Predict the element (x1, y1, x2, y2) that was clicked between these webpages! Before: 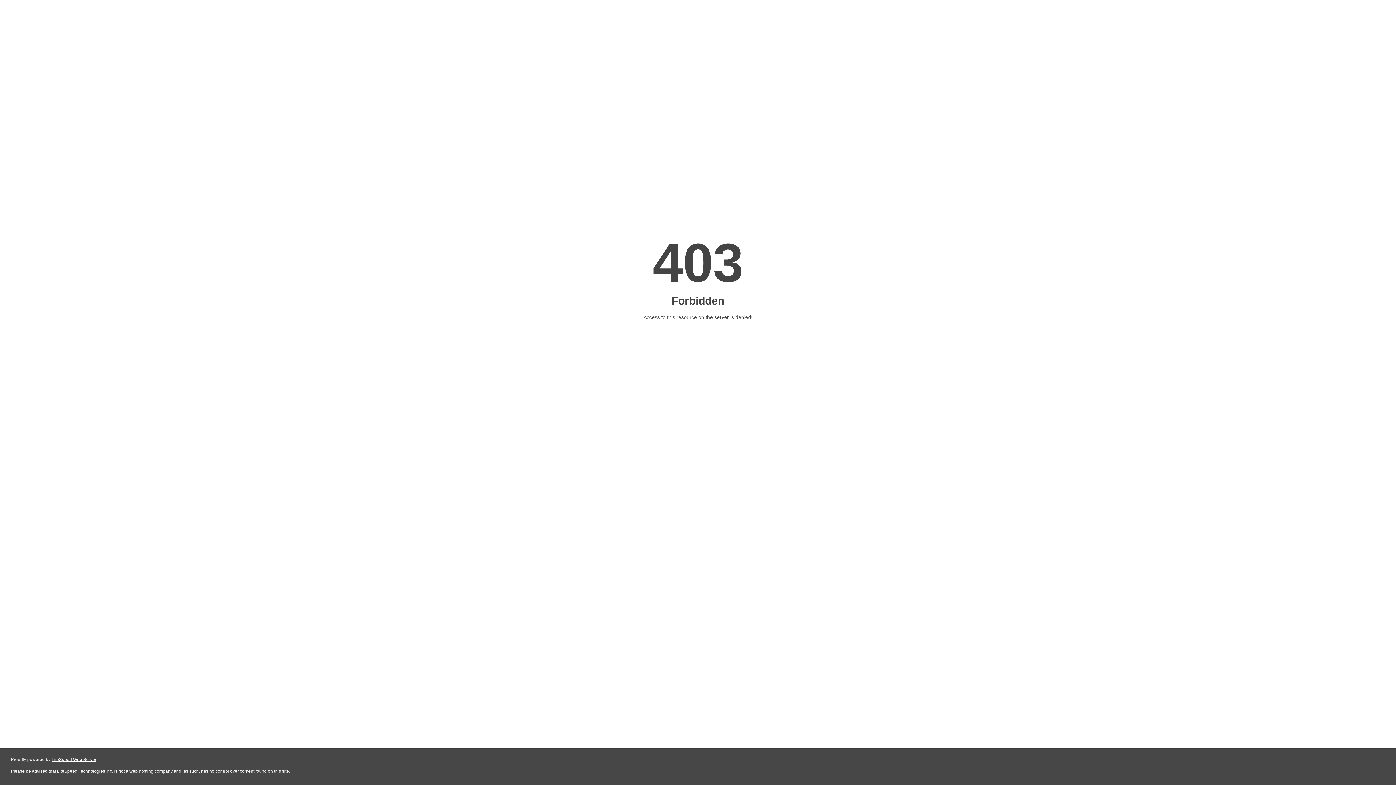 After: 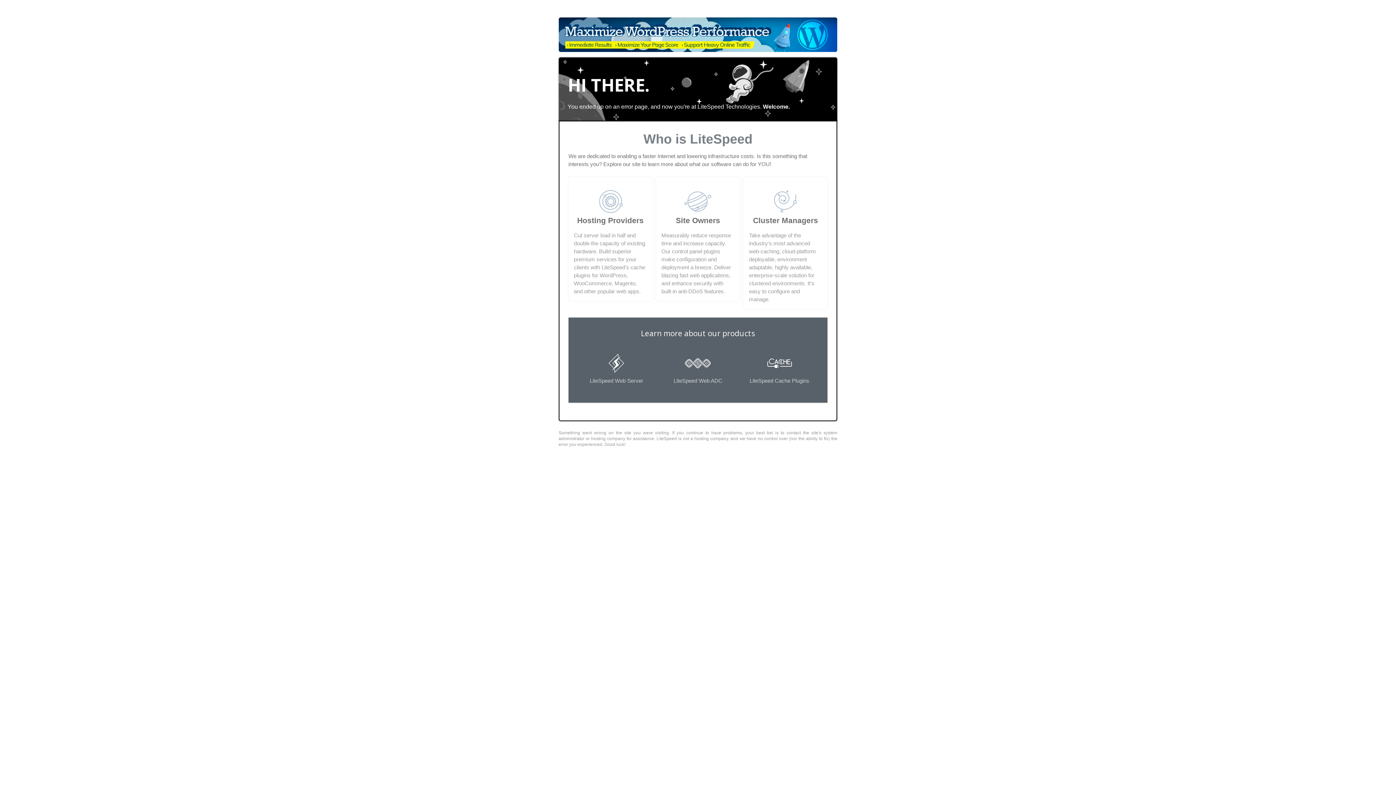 Action: label: LiteSpeed Web Server bbox: (51, 757, 96, 762)